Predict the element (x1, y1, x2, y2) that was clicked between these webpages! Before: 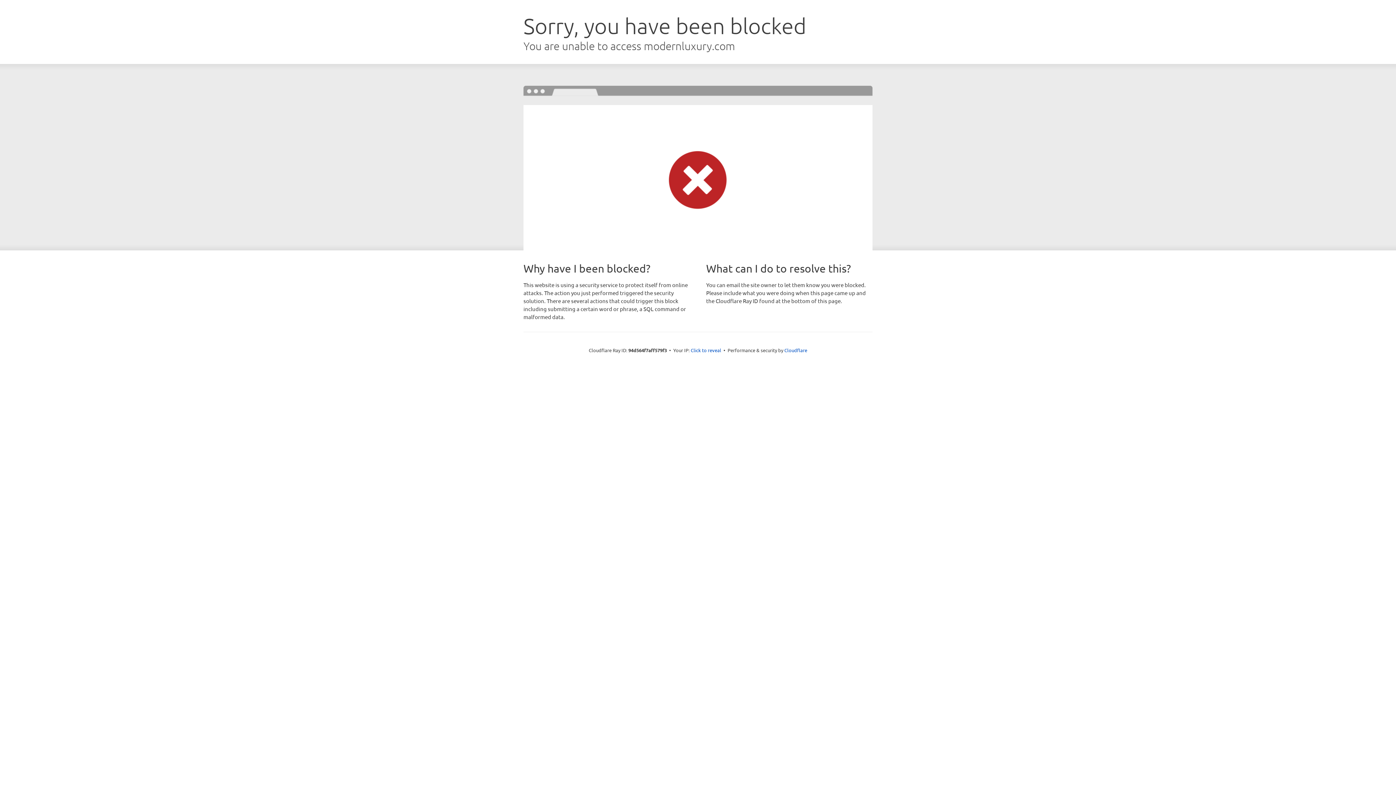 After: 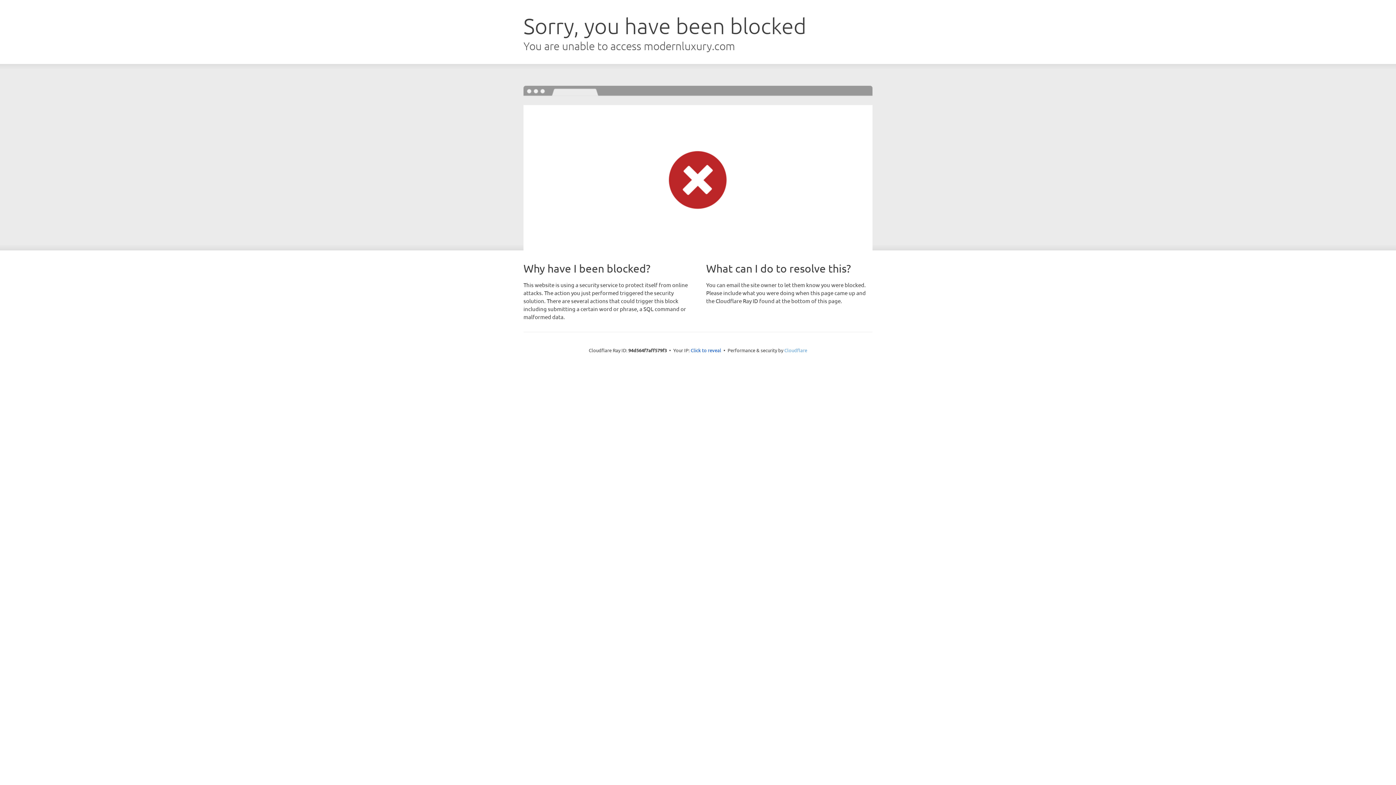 Action: bbox: (784, 347, 807, 353) label: Cloudflare